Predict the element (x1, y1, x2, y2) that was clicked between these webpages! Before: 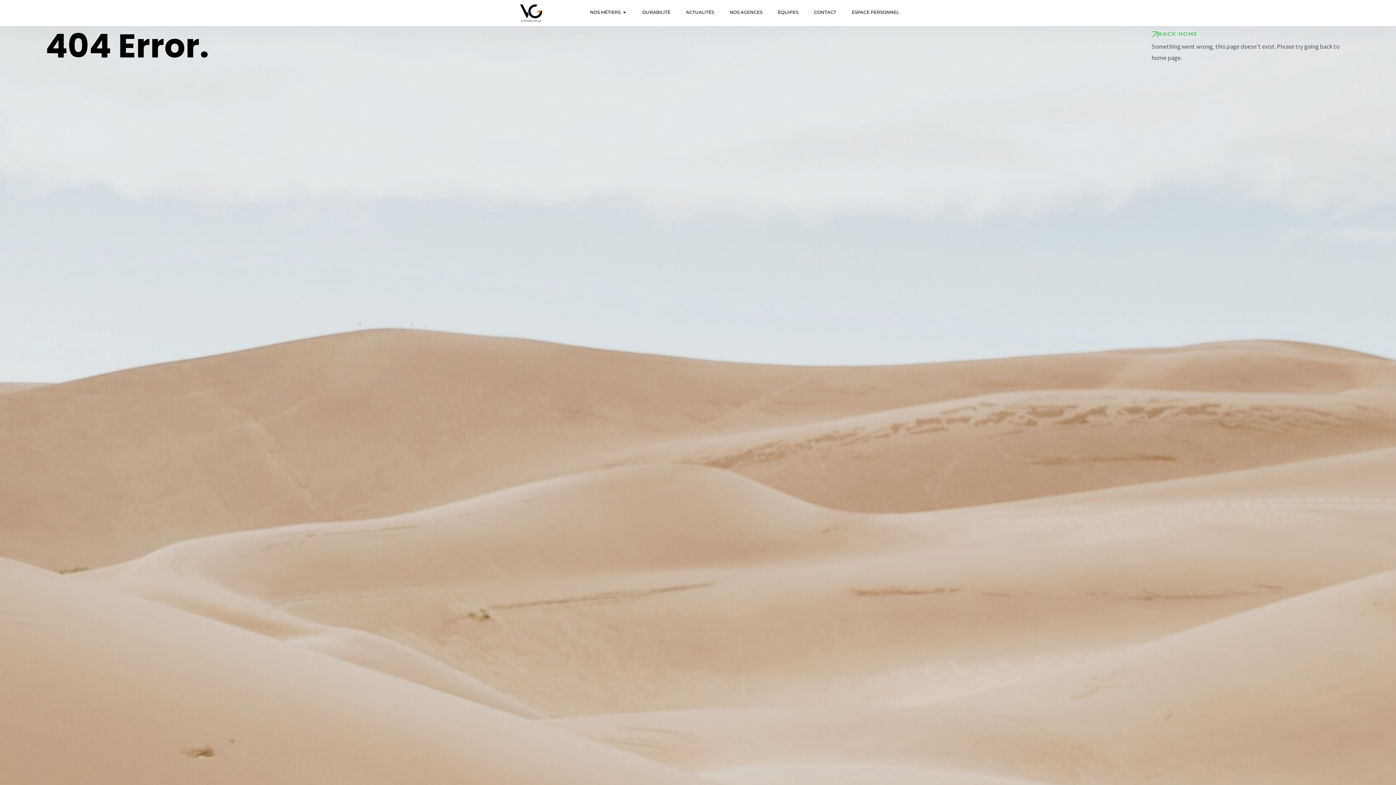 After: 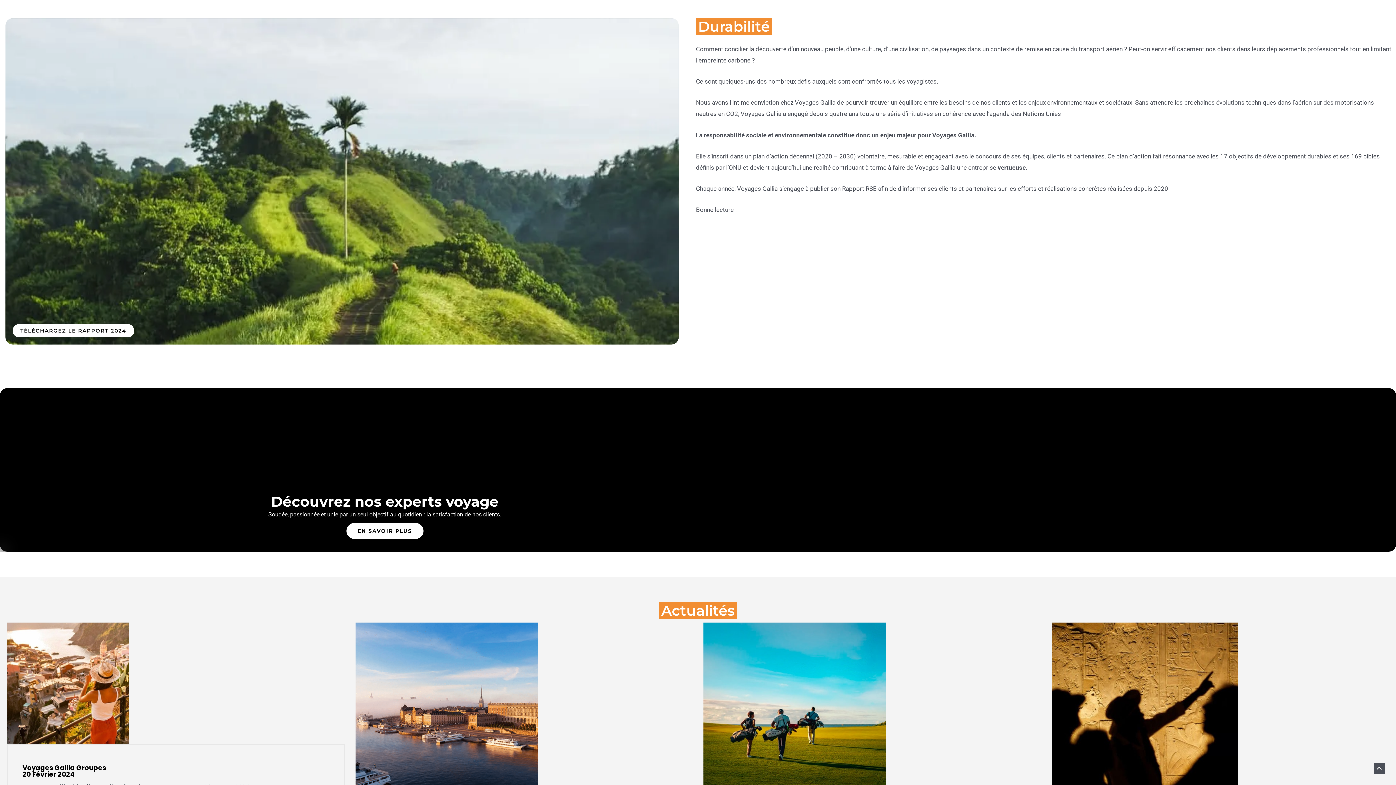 Action: label: DURABILITÉ bbox: (642, 8, 670, 15)